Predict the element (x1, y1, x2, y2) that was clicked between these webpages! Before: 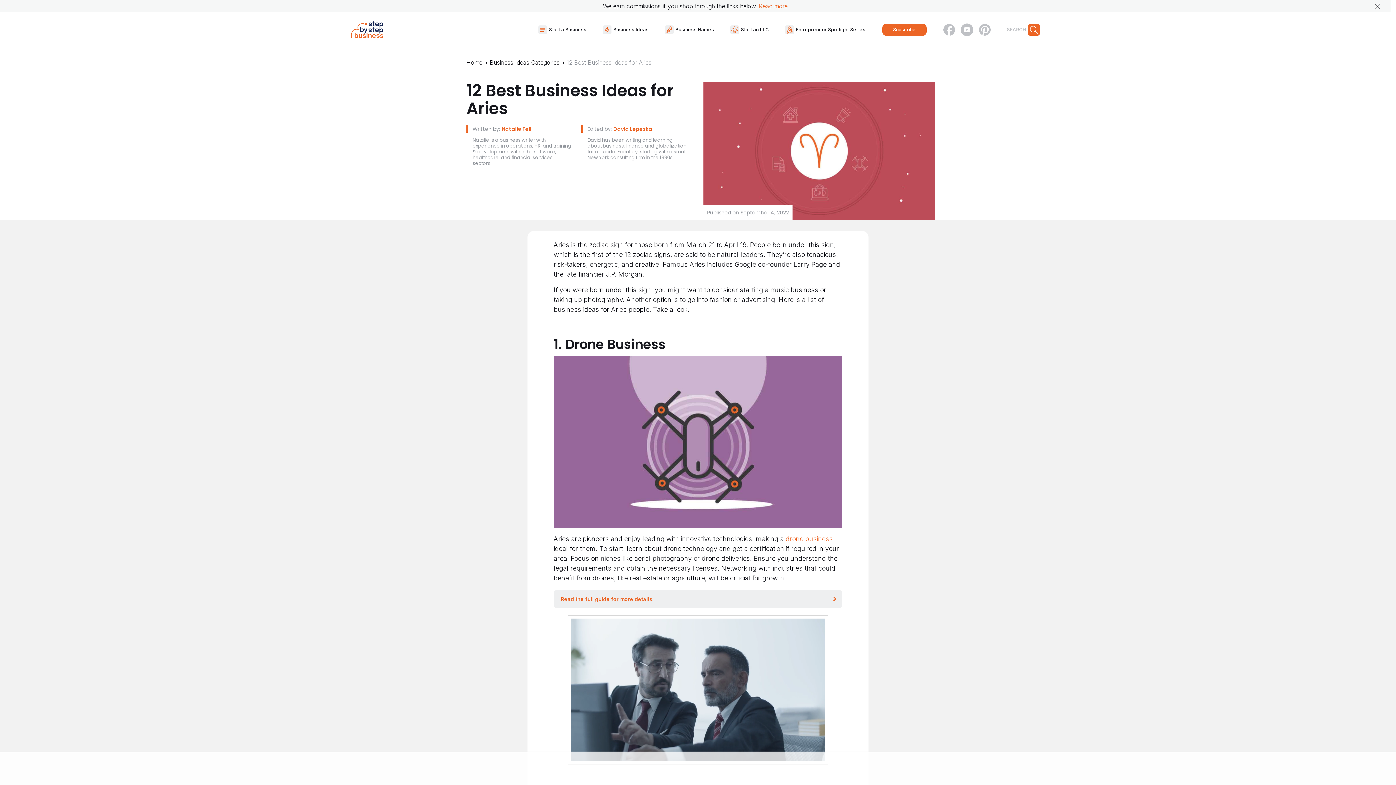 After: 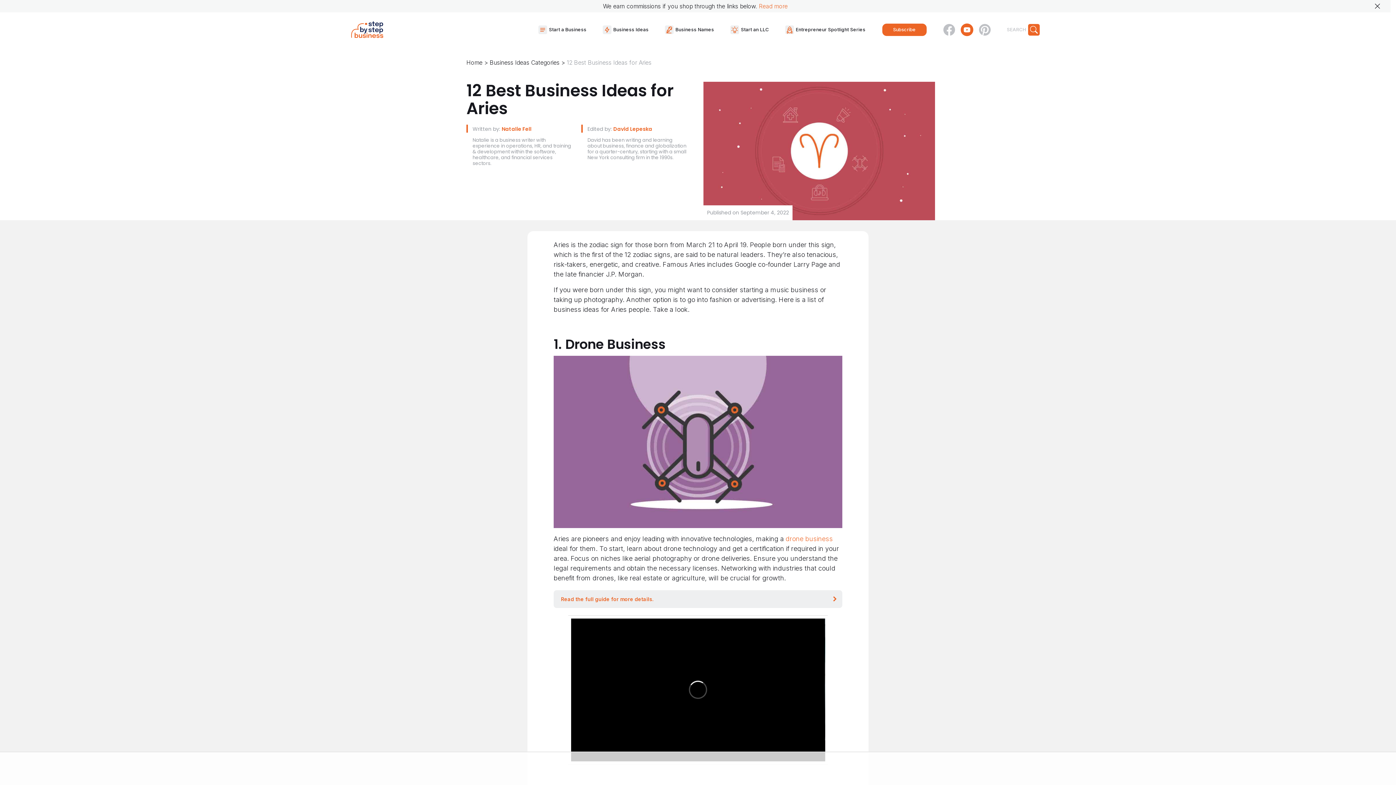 Action: bbox: (960, 26, 973, 32)